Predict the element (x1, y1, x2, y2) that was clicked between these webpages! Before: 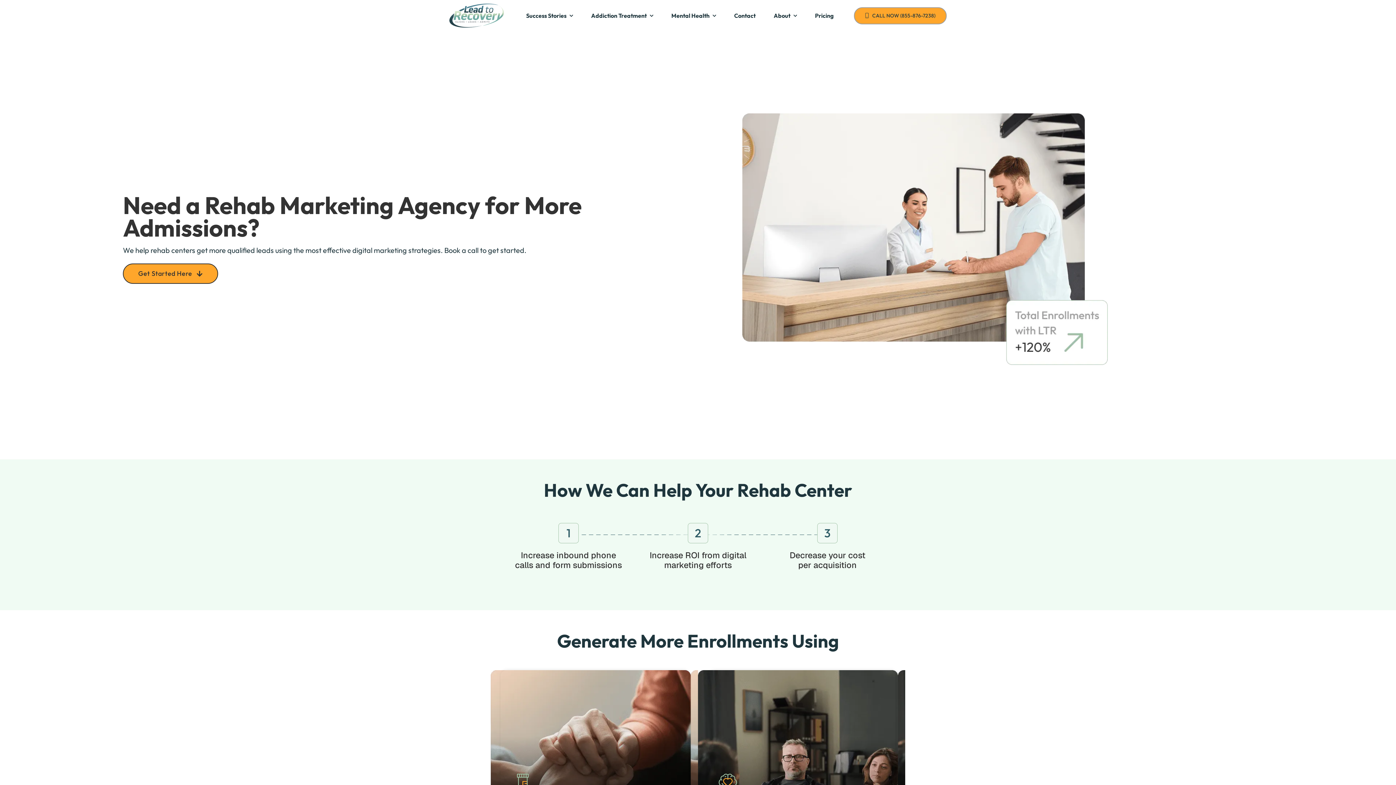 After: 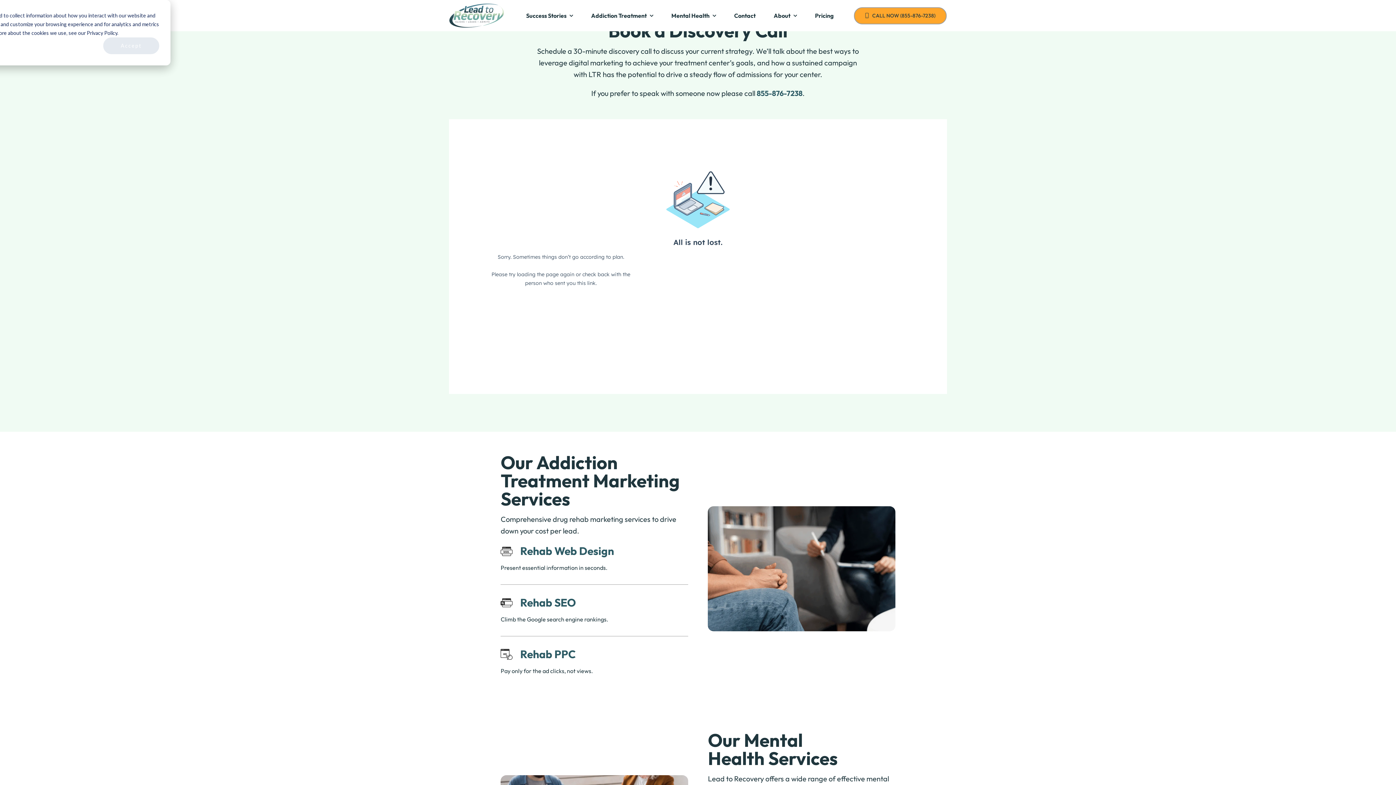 Action: bbox: (123, 263, 218, 284) label: Get Started Here